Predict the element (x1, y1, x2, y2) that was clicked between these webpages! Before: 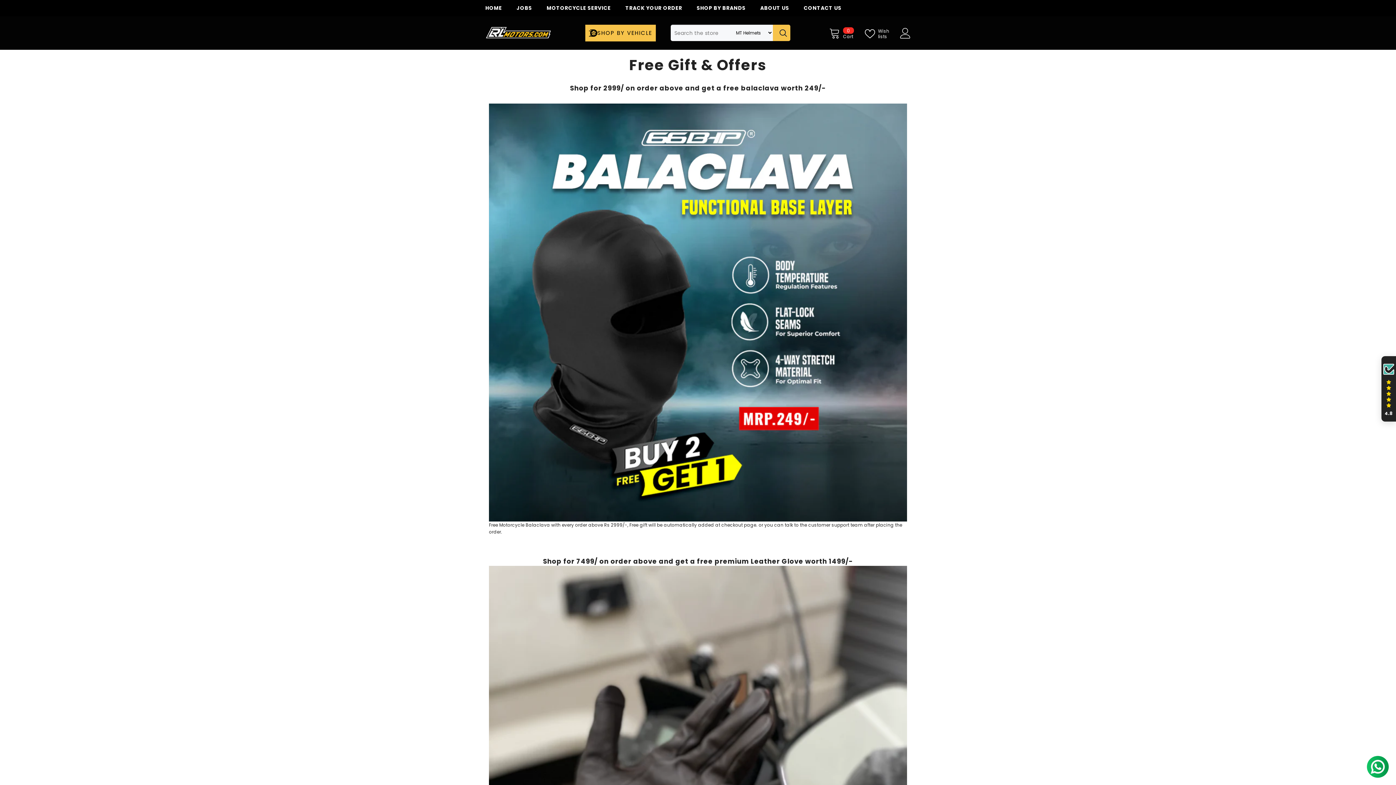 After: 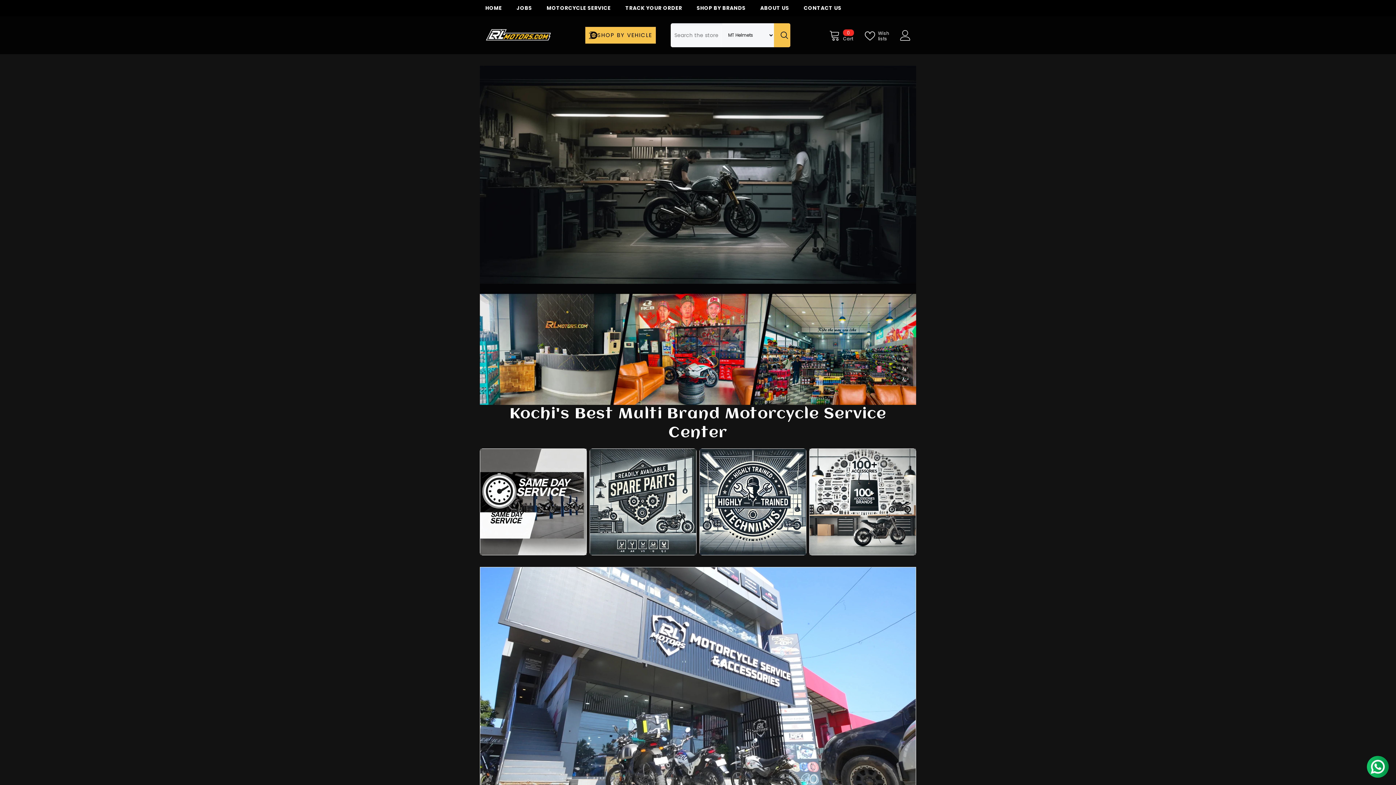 Action: bbox: (539, 4, 618, 16) label: MOTORCYCLE SERVICE